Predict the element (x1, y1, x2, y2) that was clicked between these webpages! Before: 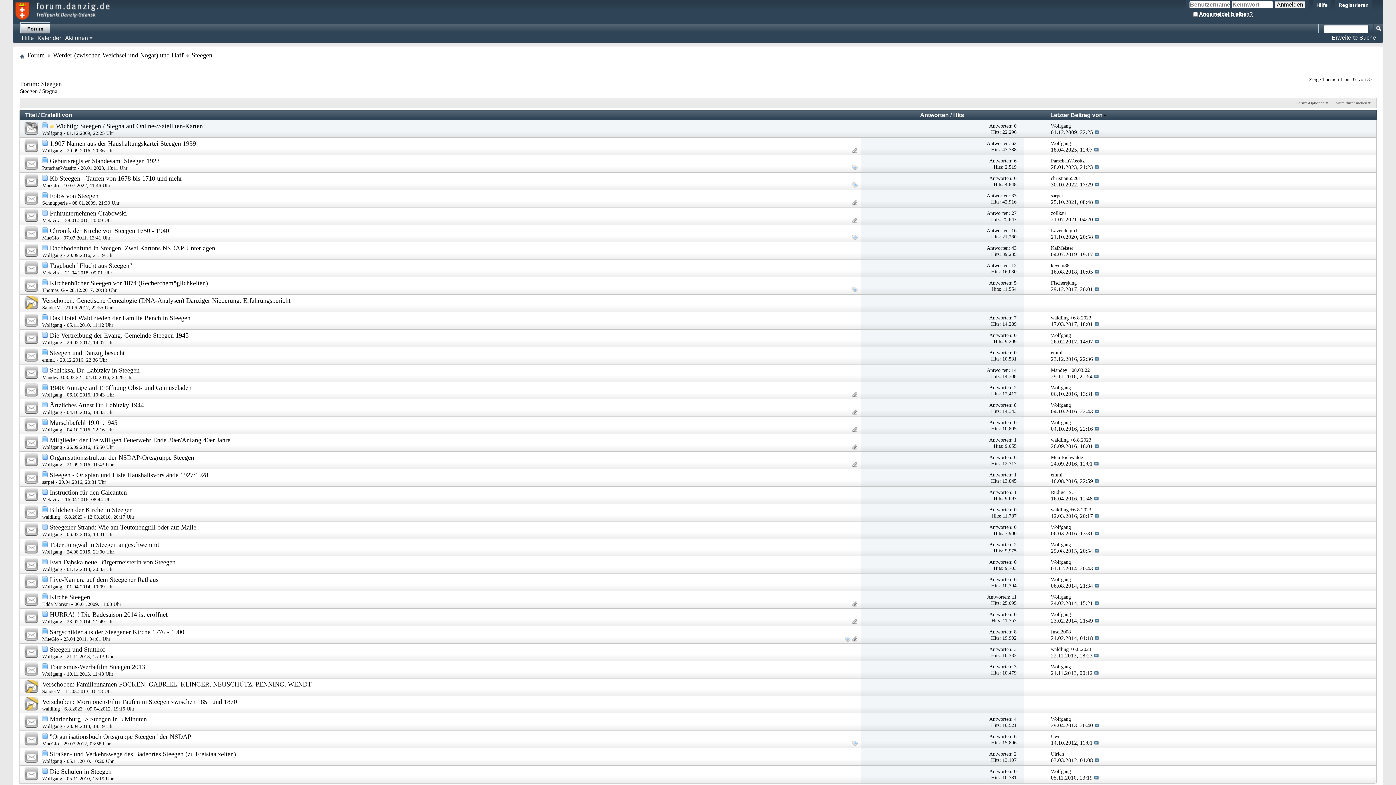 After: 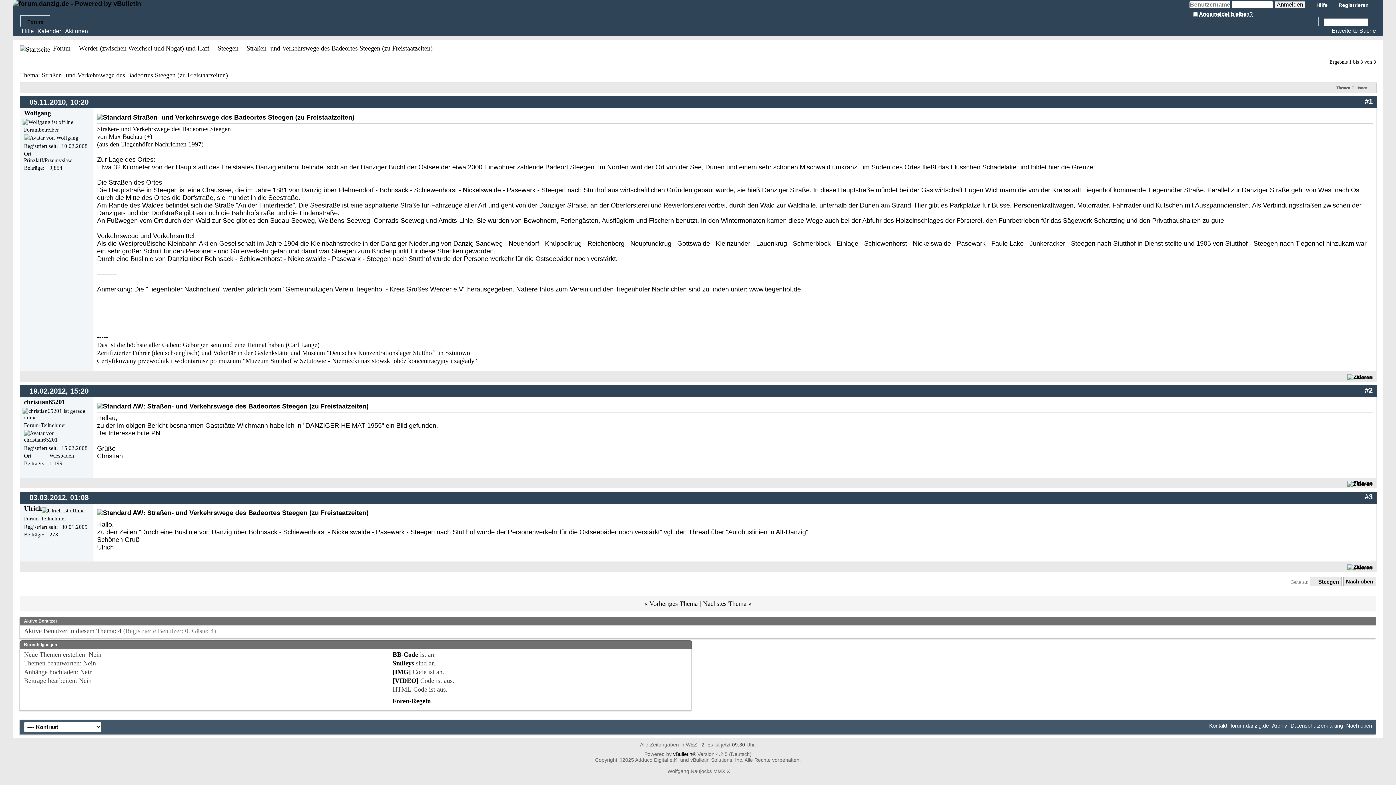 Action: label: Straßen- und Verkehrswege des Badeortes Steegen (zu Freistaatzeiten) bbox: (49, 751, 236, 758)